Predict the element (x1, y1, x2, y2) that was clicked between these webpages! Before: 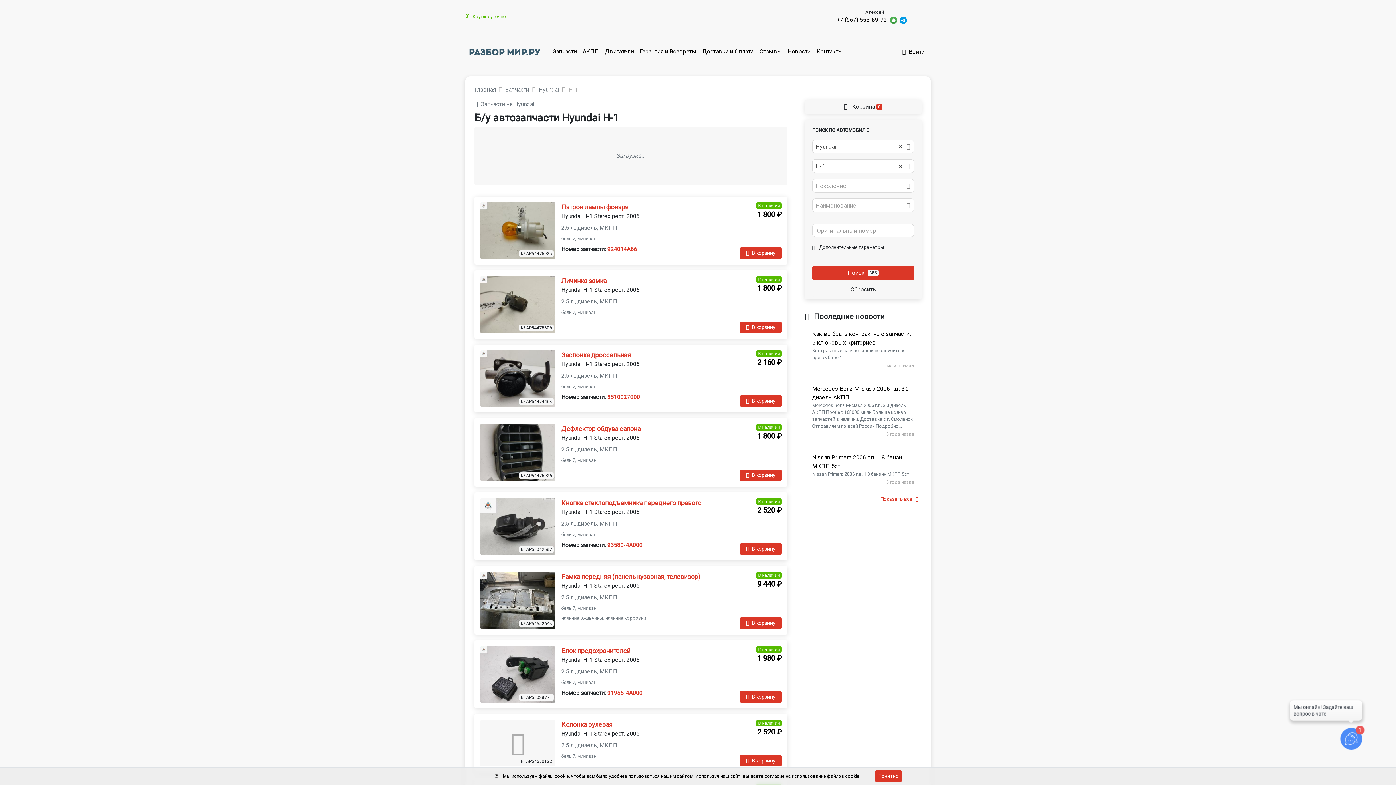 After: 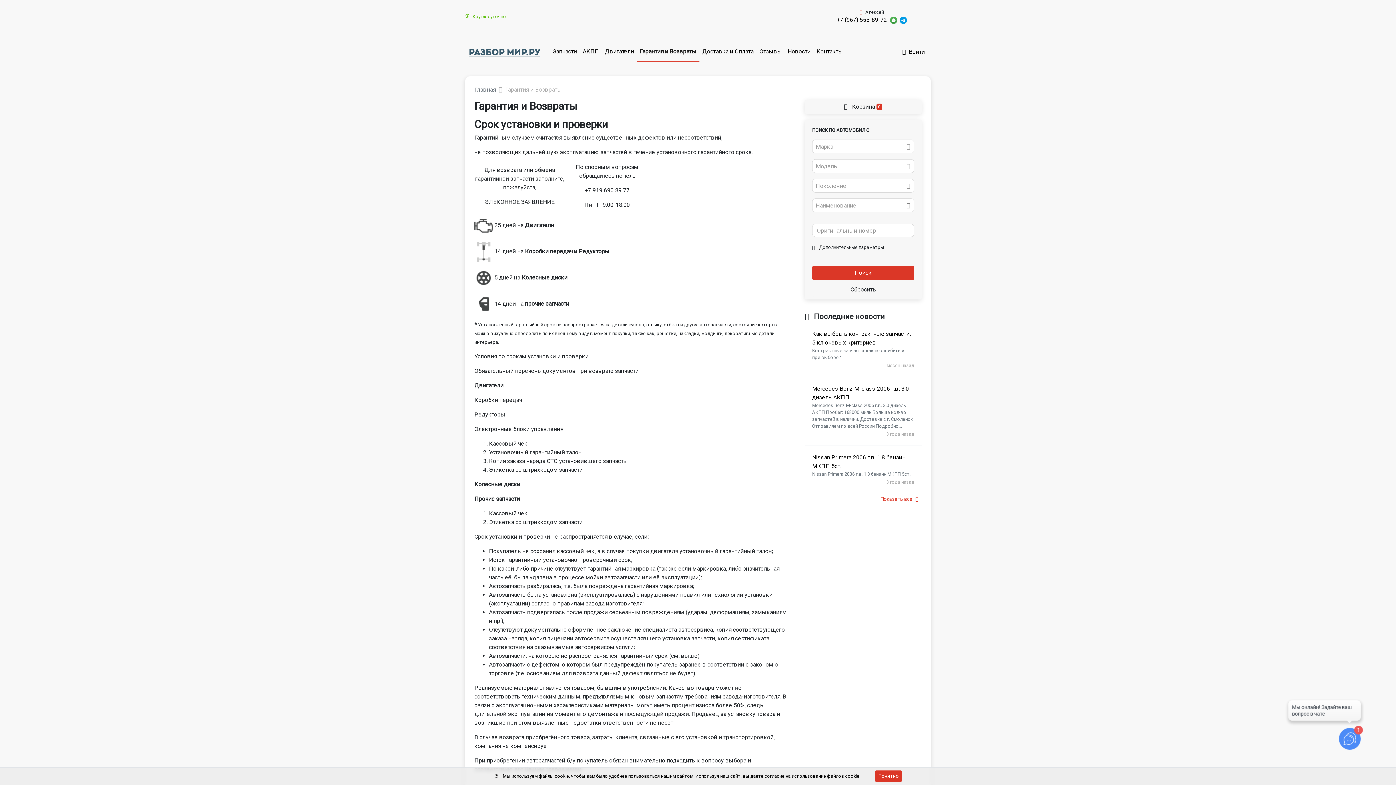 Action: bbox: (637, 41, 699, 62) label: Гарантия и Возвраты